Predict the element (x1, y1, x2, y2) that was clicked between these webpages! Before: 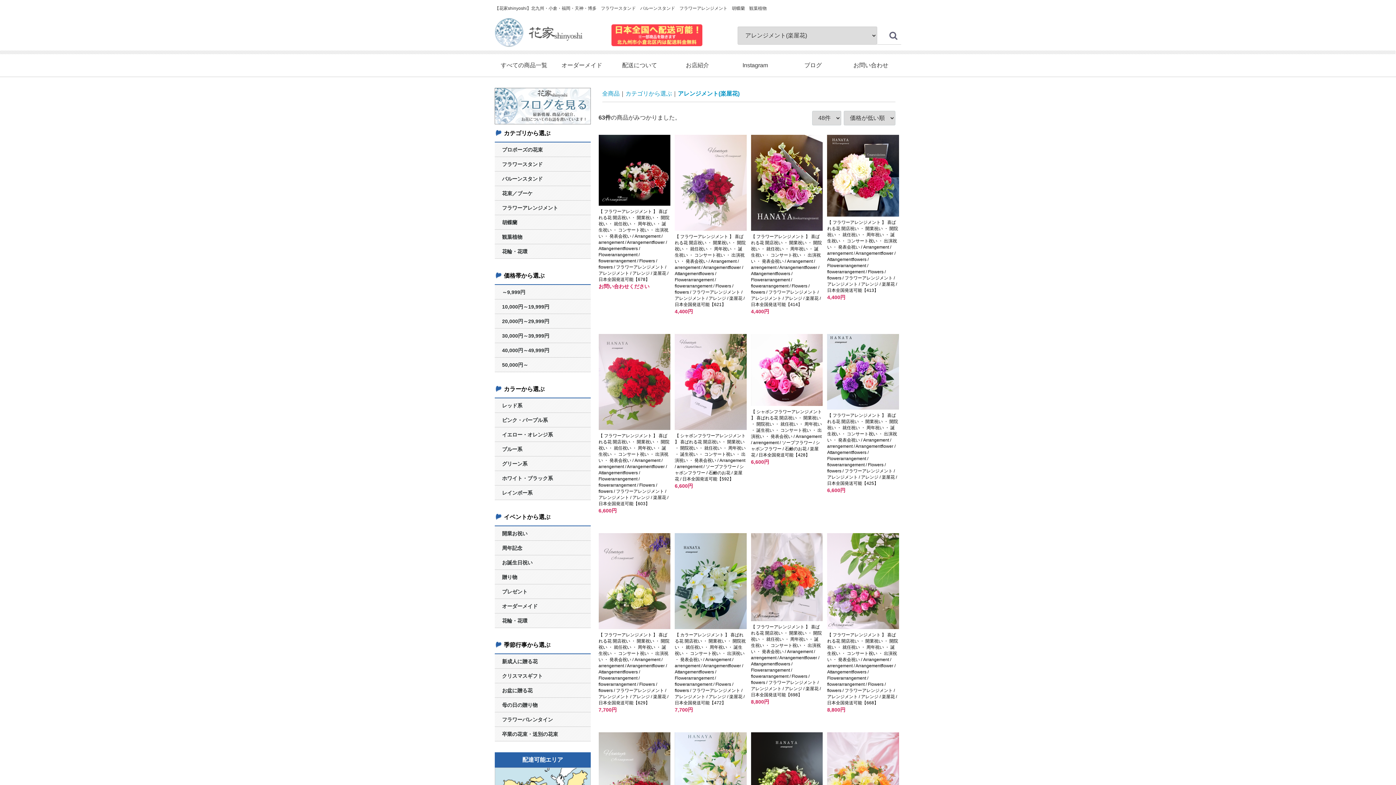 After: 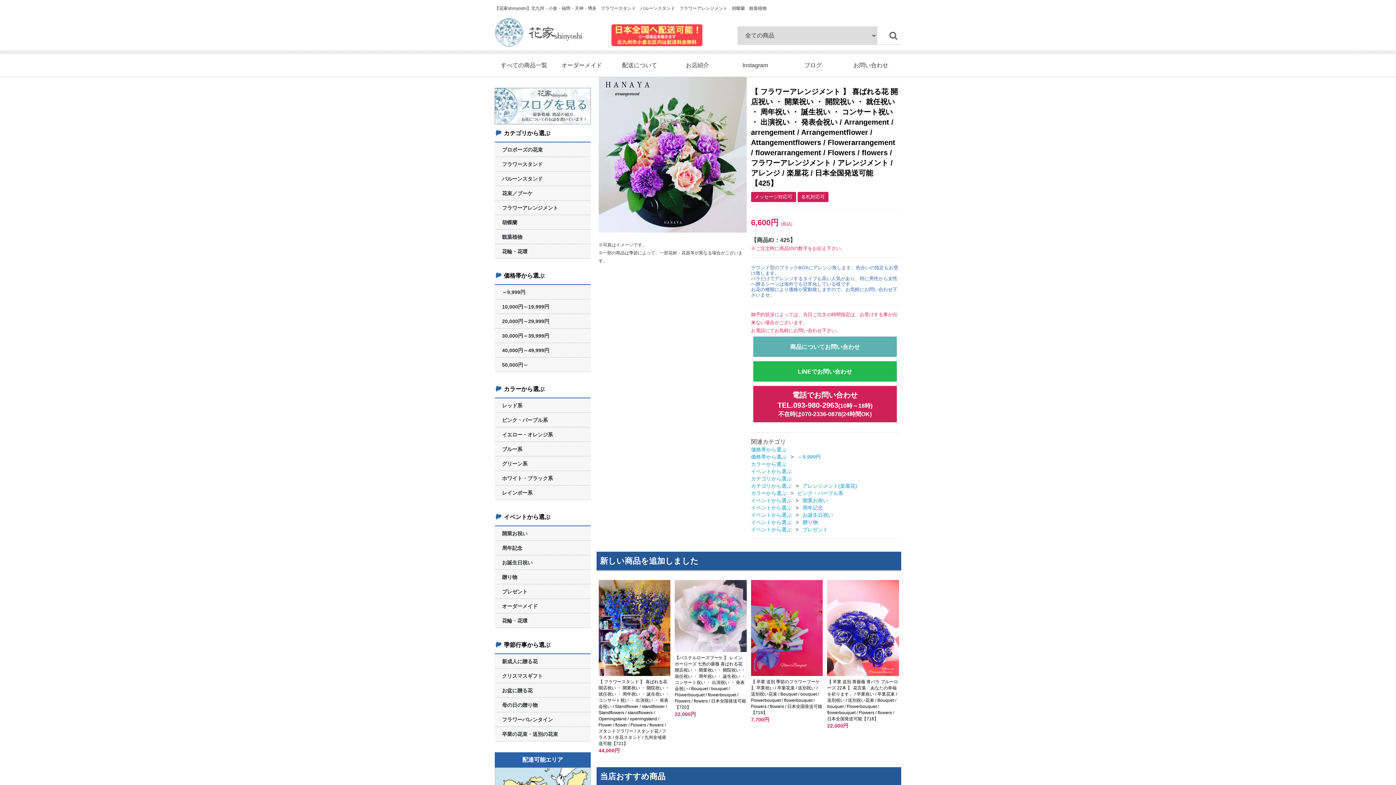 Action: bbox: (827, 334, 899, 500) label: 【 フラワーアレンジメント 】 喜ばれる花 開店祝い ・ 開業祝い ・ 開院祝い ・ 就任祝い ・ 周年祝い ・ 誕生祝い ・ コンサート祝い ・ 出演祝い ・ 発表会祝い / Arrangement / arrengement / Arrangementflower / Attangementflowers / Flowerarrangement / flowerarrangement / Flowers / flowers / フラワーアレンジメント / アレンジメント / アレンジ / 楽屋花 / 日本全国発送可能【425】
6,600円  